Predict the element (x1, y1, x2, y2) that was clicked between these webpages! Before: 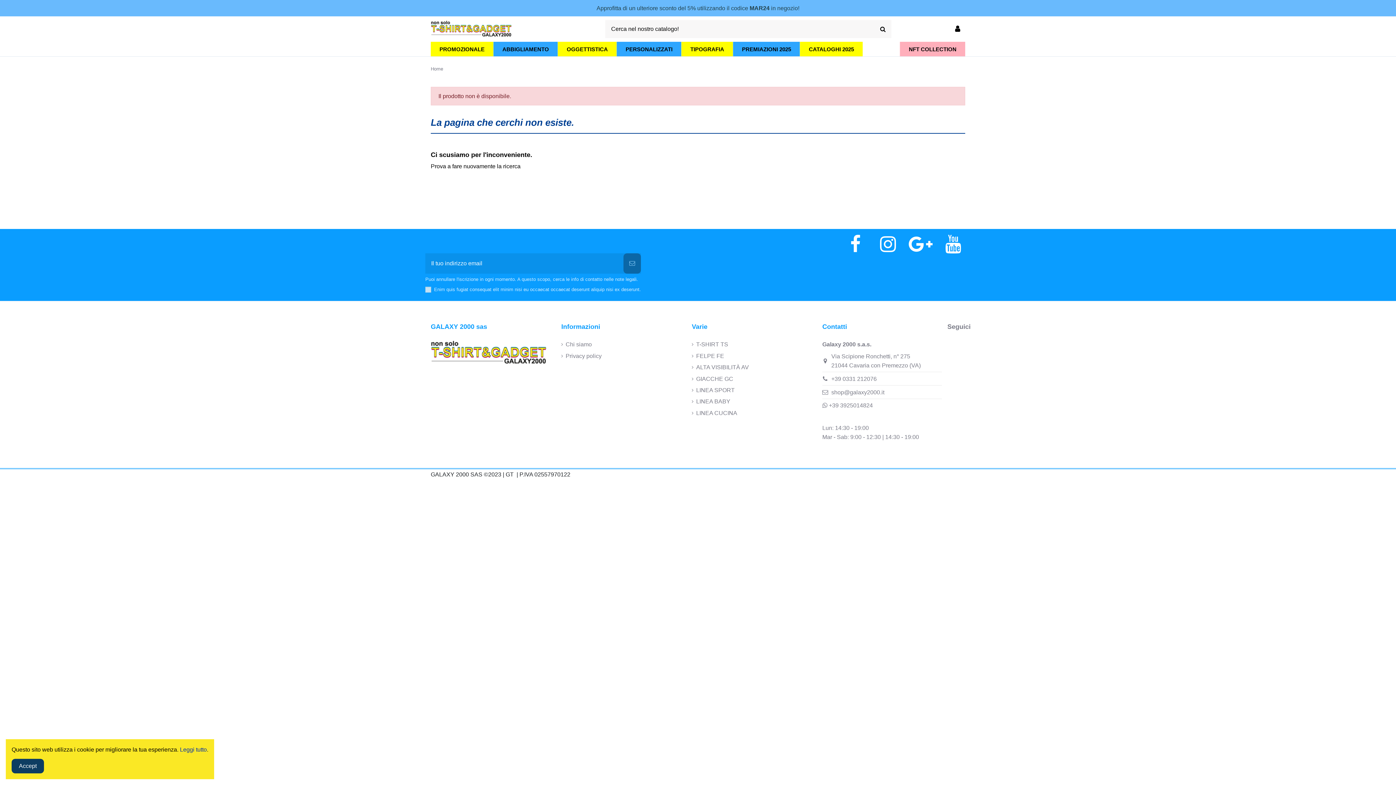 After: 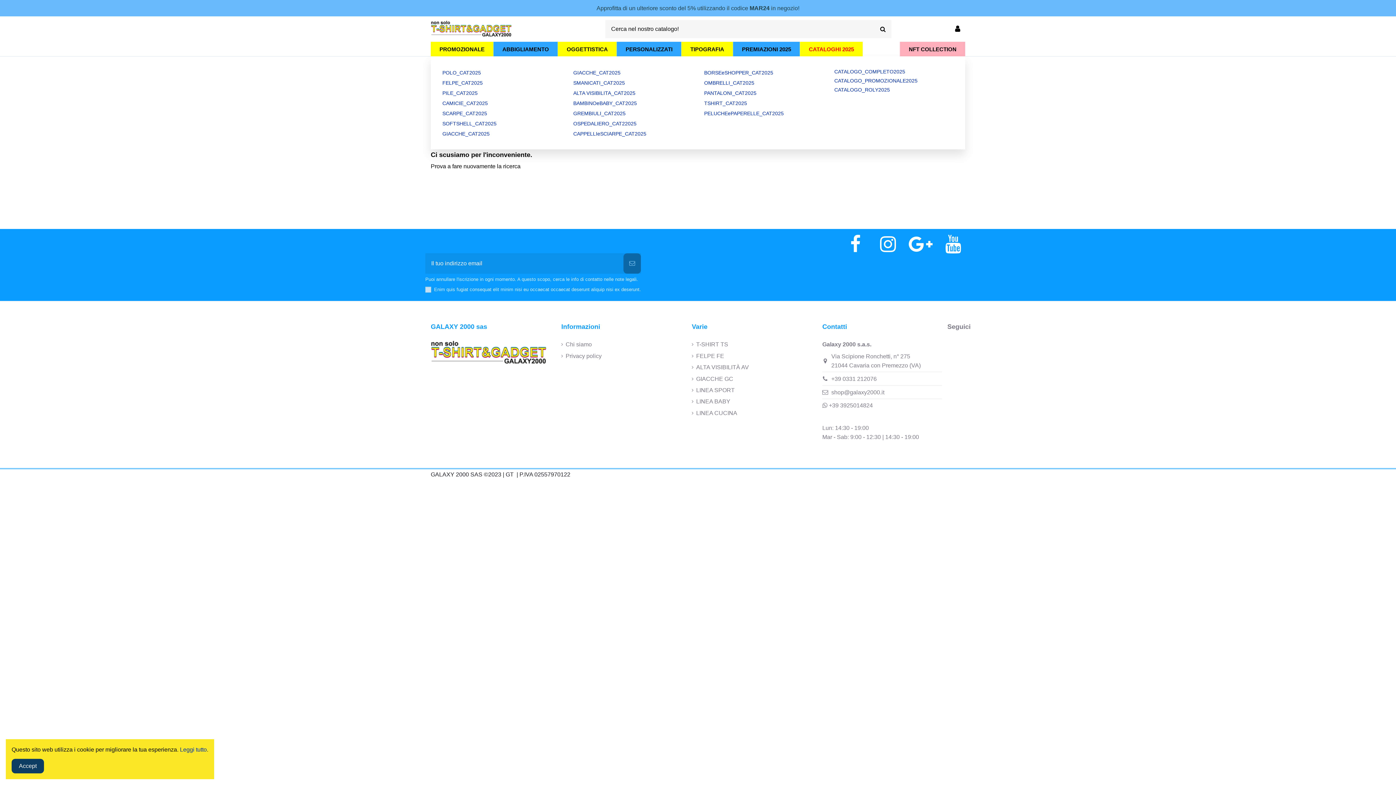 Action: label: CATALOGHI 2025 bbox: (800, 41, 862, 56)